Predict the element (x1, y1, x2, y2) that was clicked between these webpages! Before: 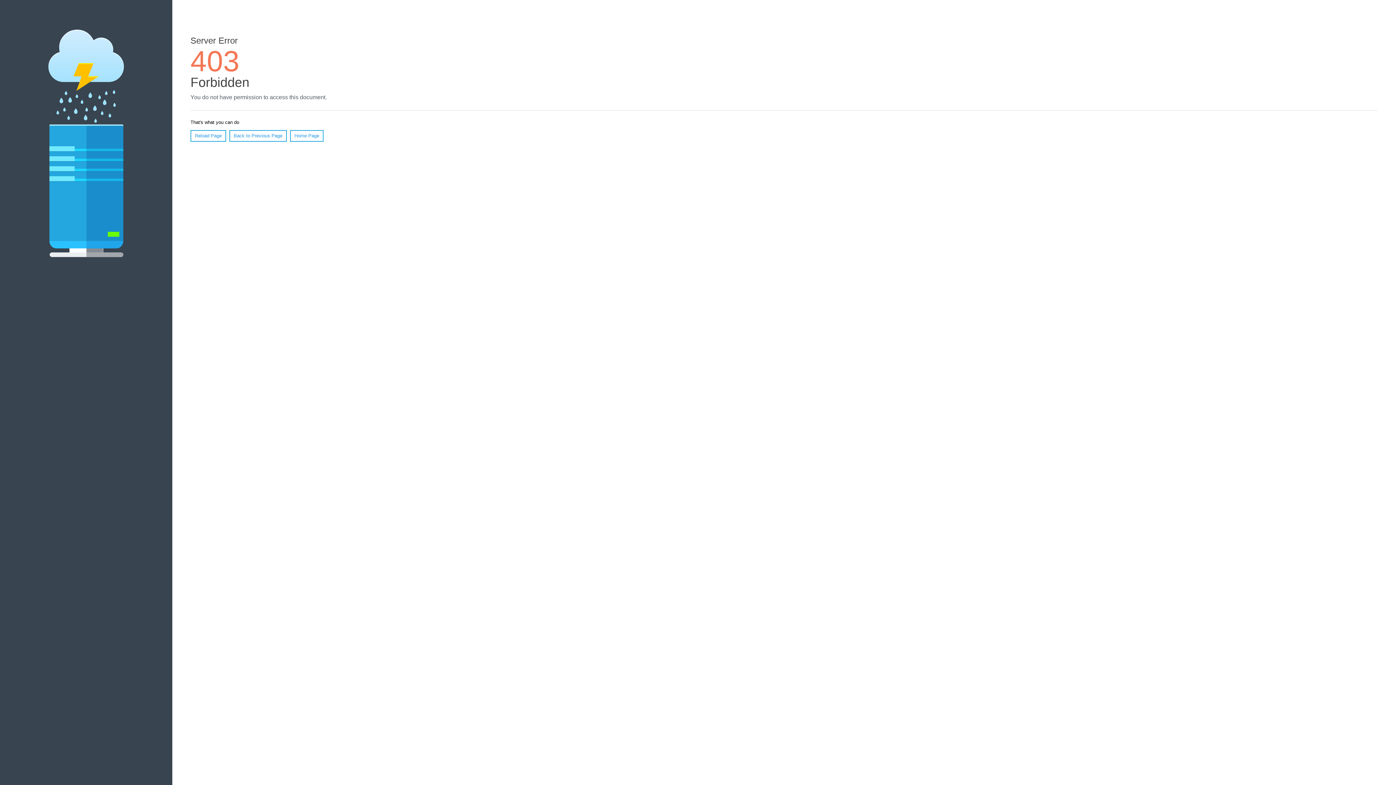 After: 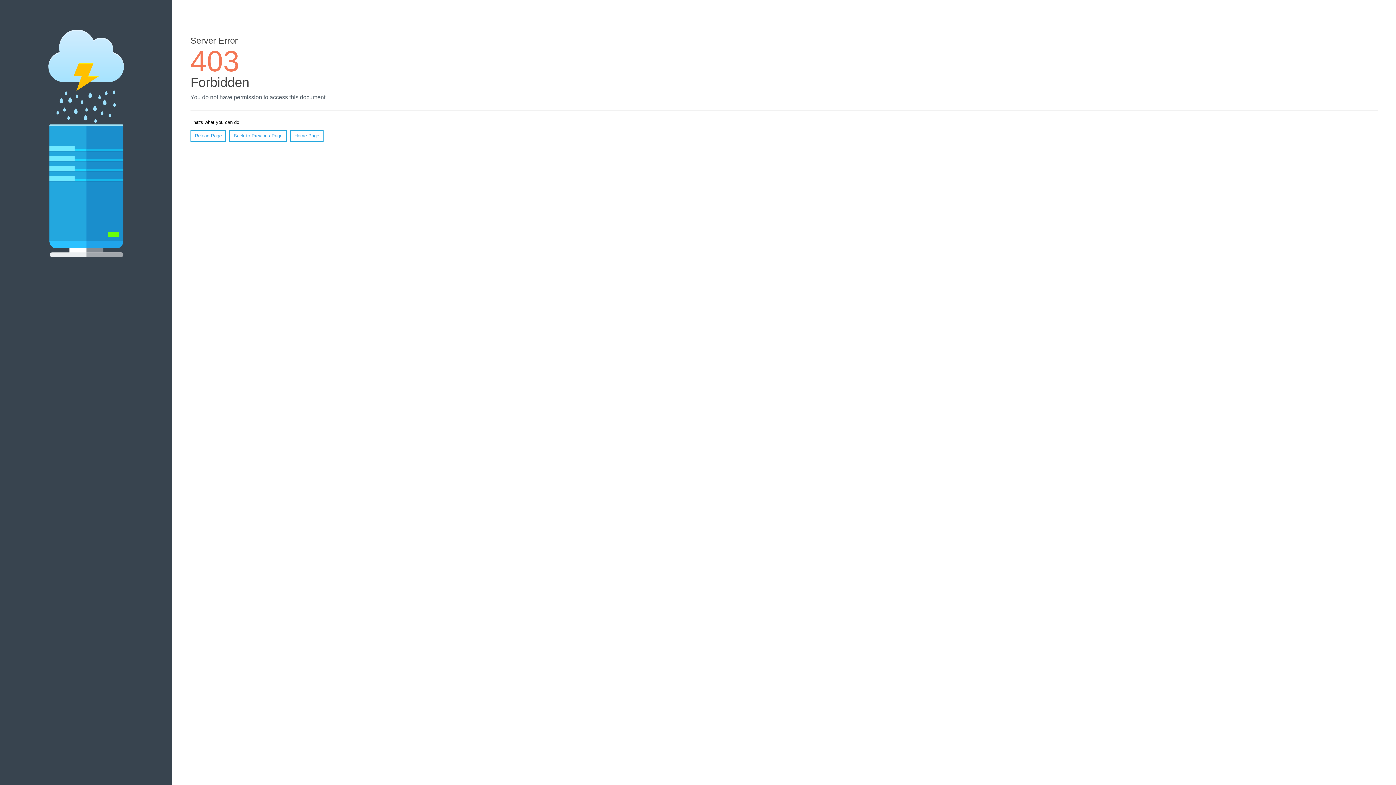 Action: bbox: (190, 130, 226, 141) label: Reload Page